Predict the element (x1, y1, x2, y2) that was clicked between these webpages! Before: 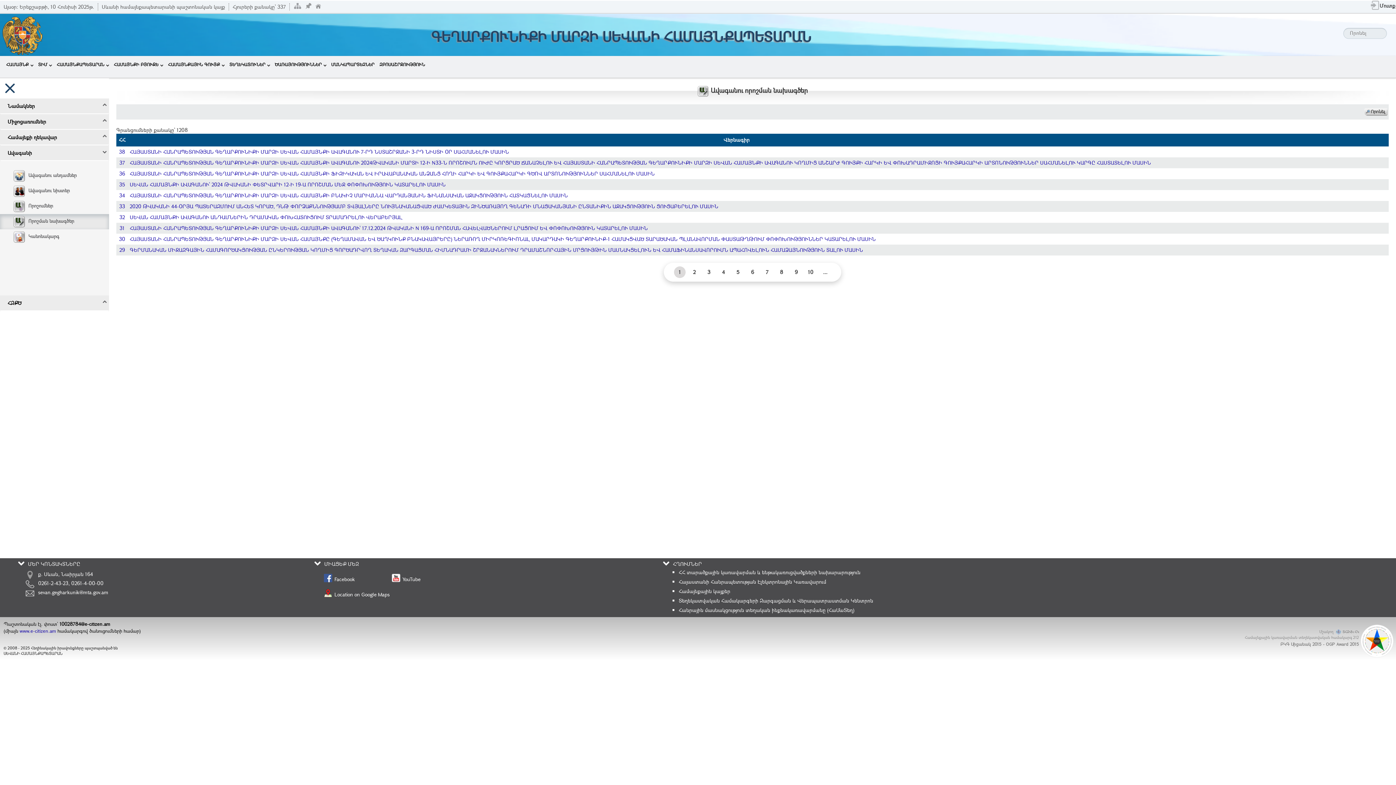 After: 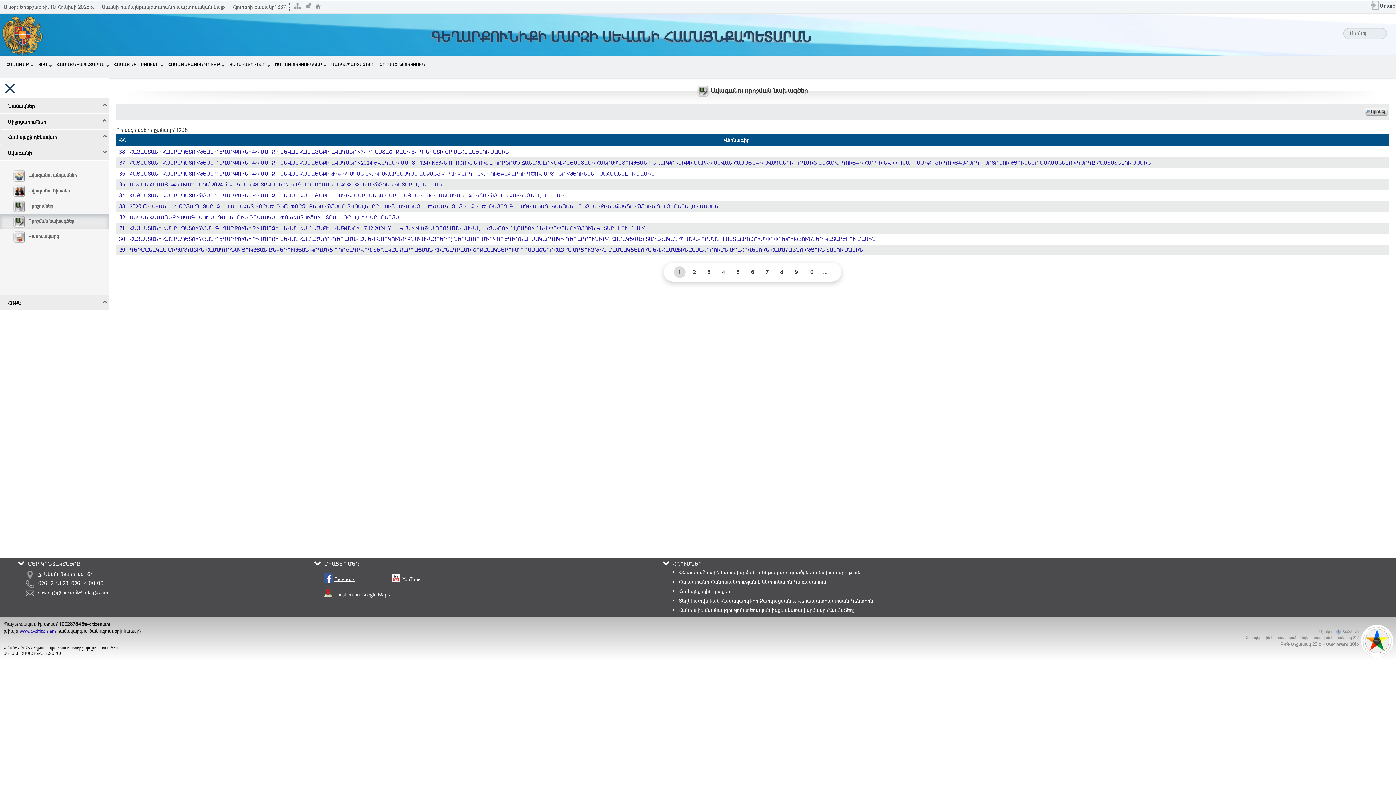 Action: label: Facebook bbox: (321, 573, 389, 583)